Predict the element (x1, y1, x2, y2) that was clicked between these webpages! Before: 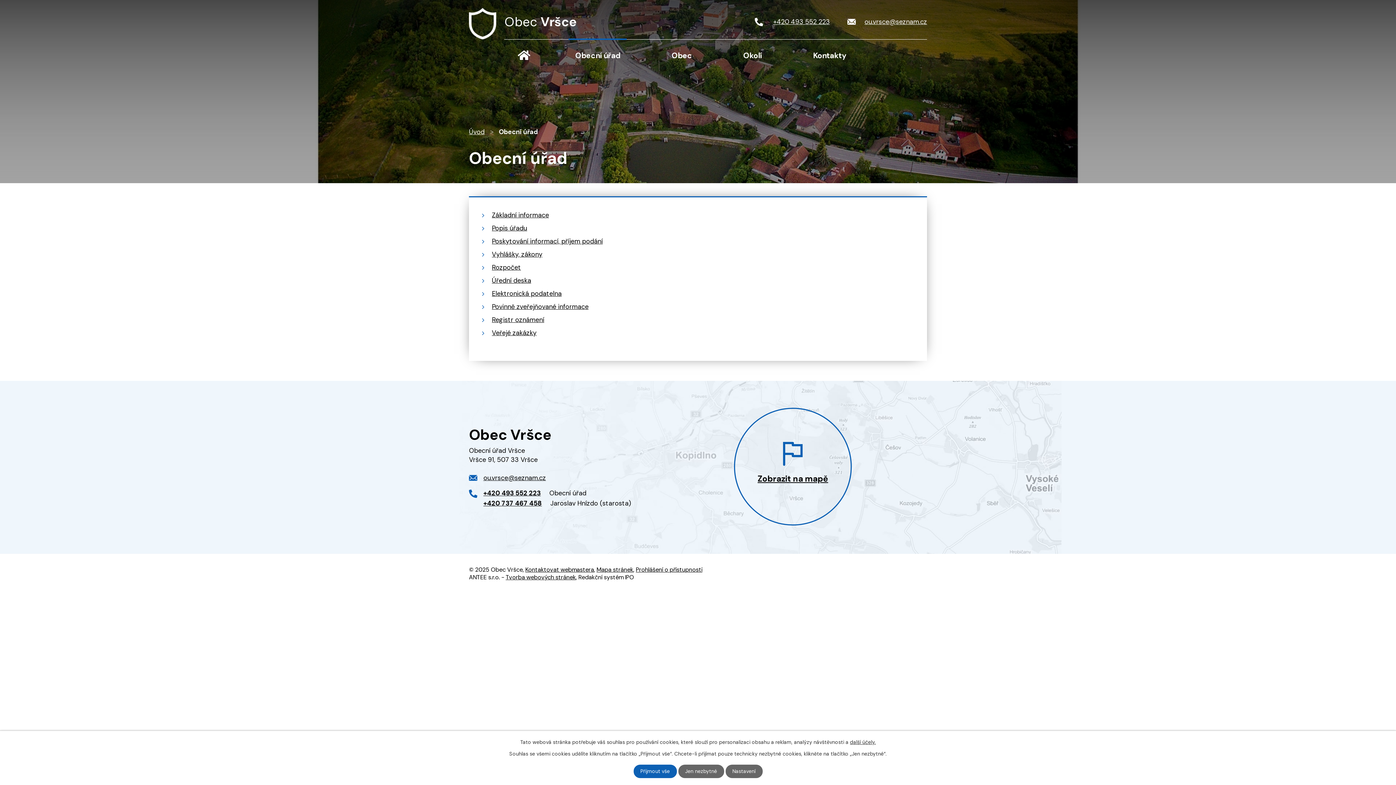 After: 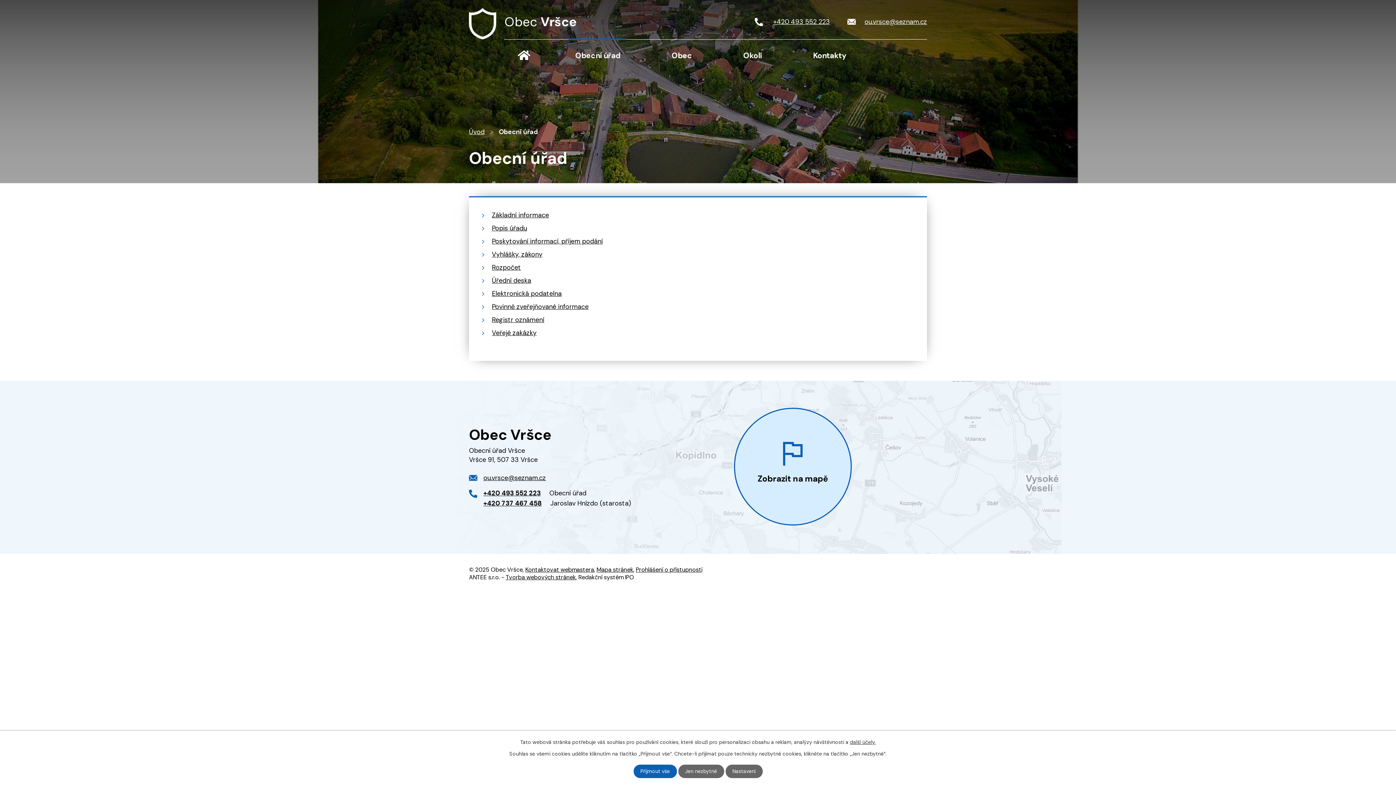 Action: label: Zobrazit na mapě bbox: (734, 408, 852, 525)